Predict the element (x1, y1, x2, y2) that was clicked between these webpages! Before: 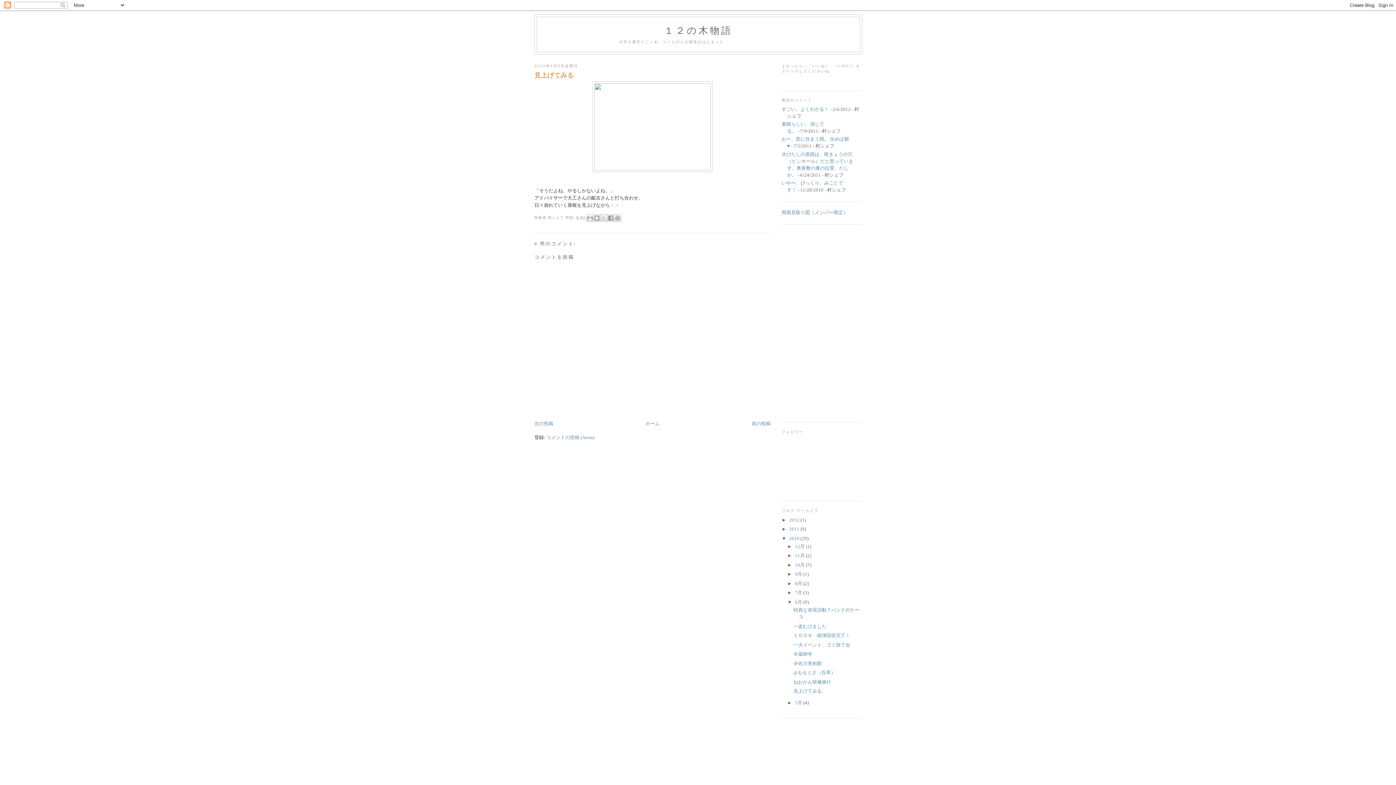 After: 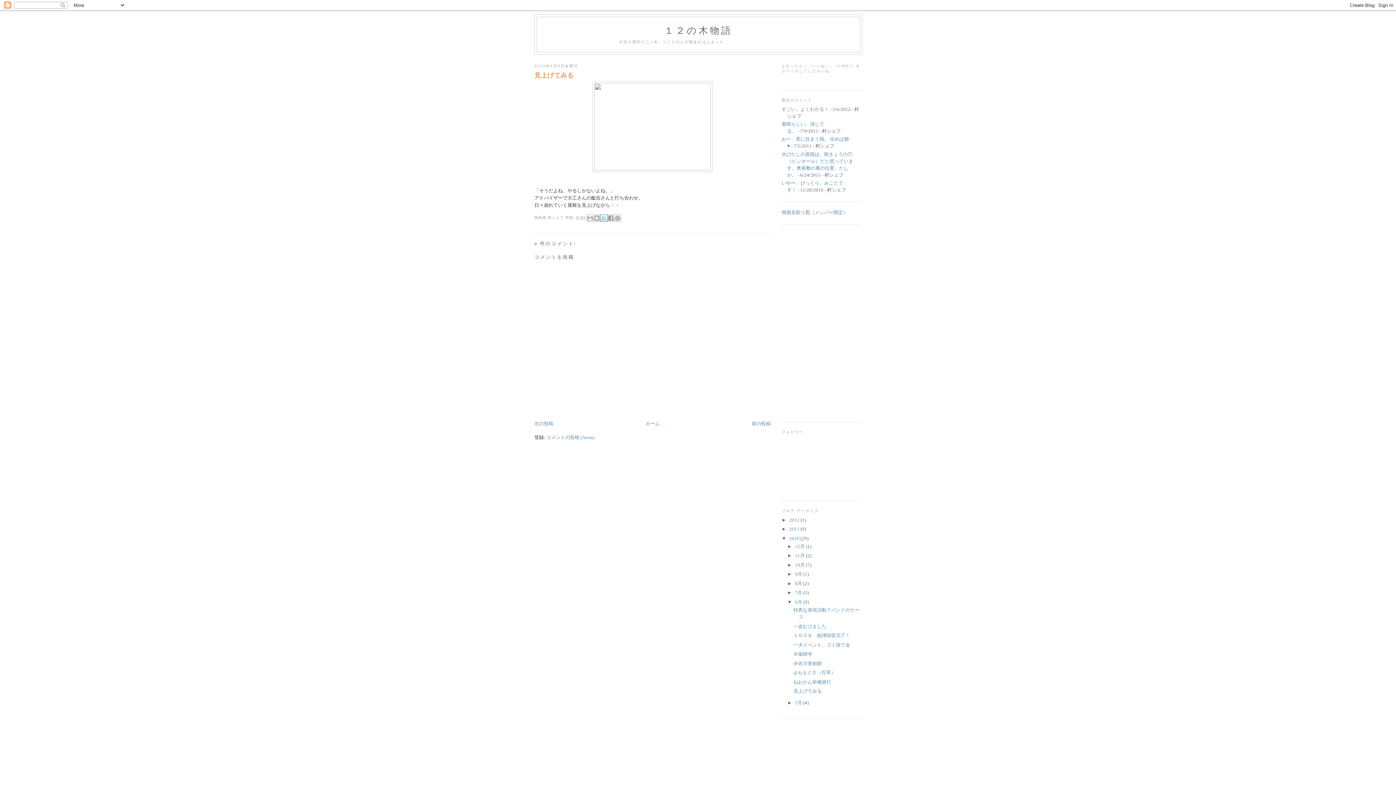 Action: bbox: (600, 214, 607, 221) label: X で共有